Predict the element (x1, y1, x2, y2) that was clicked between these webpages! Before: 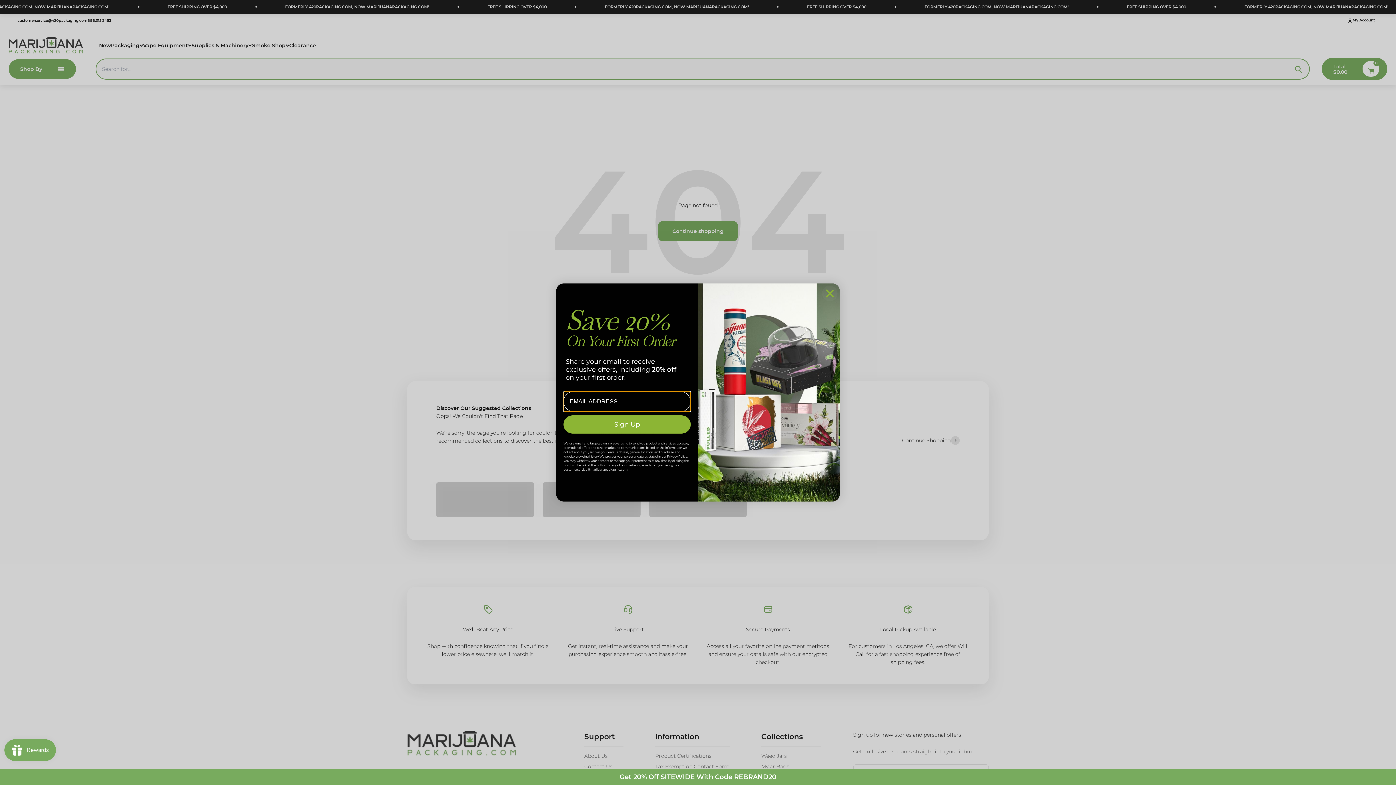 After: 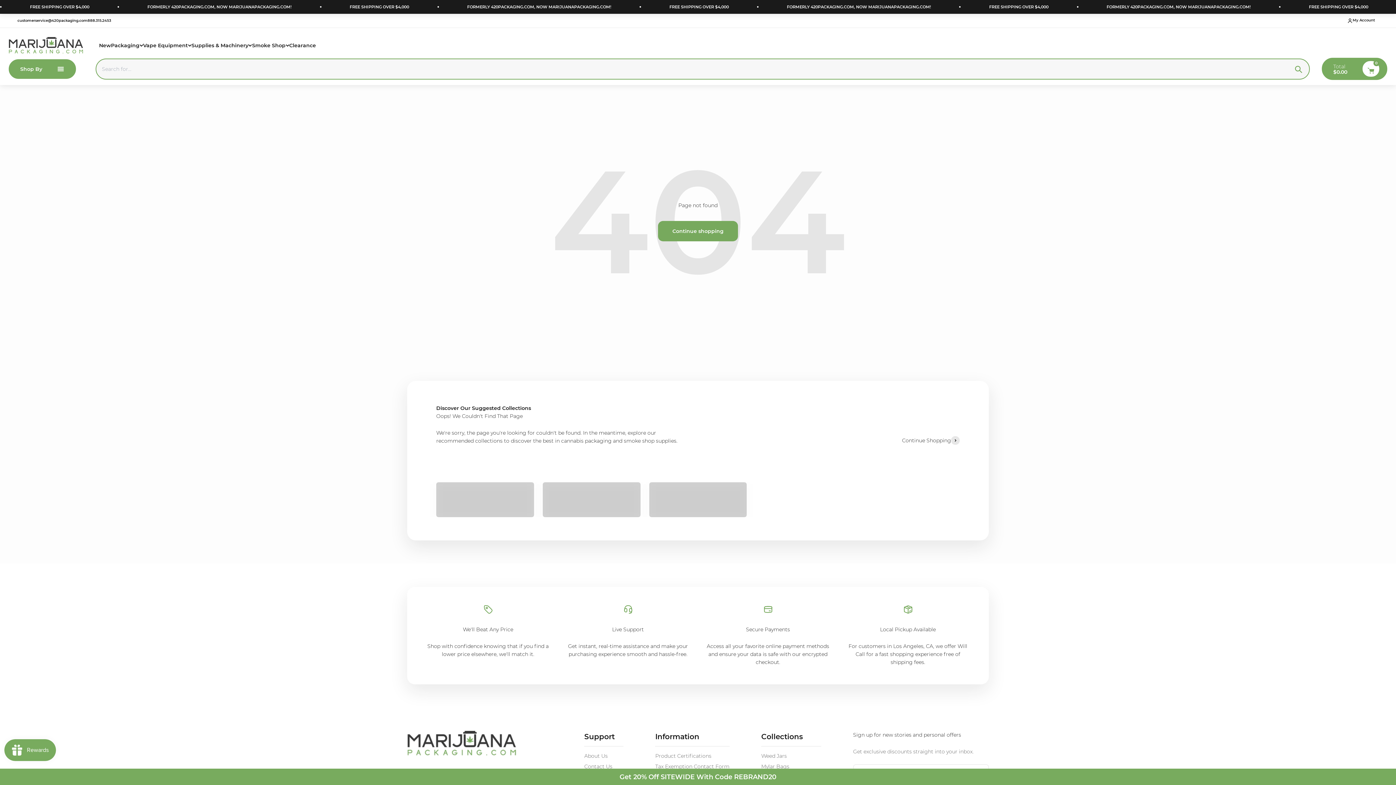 Action: bbox: (821, 285, 838, 301) label: Close dialog